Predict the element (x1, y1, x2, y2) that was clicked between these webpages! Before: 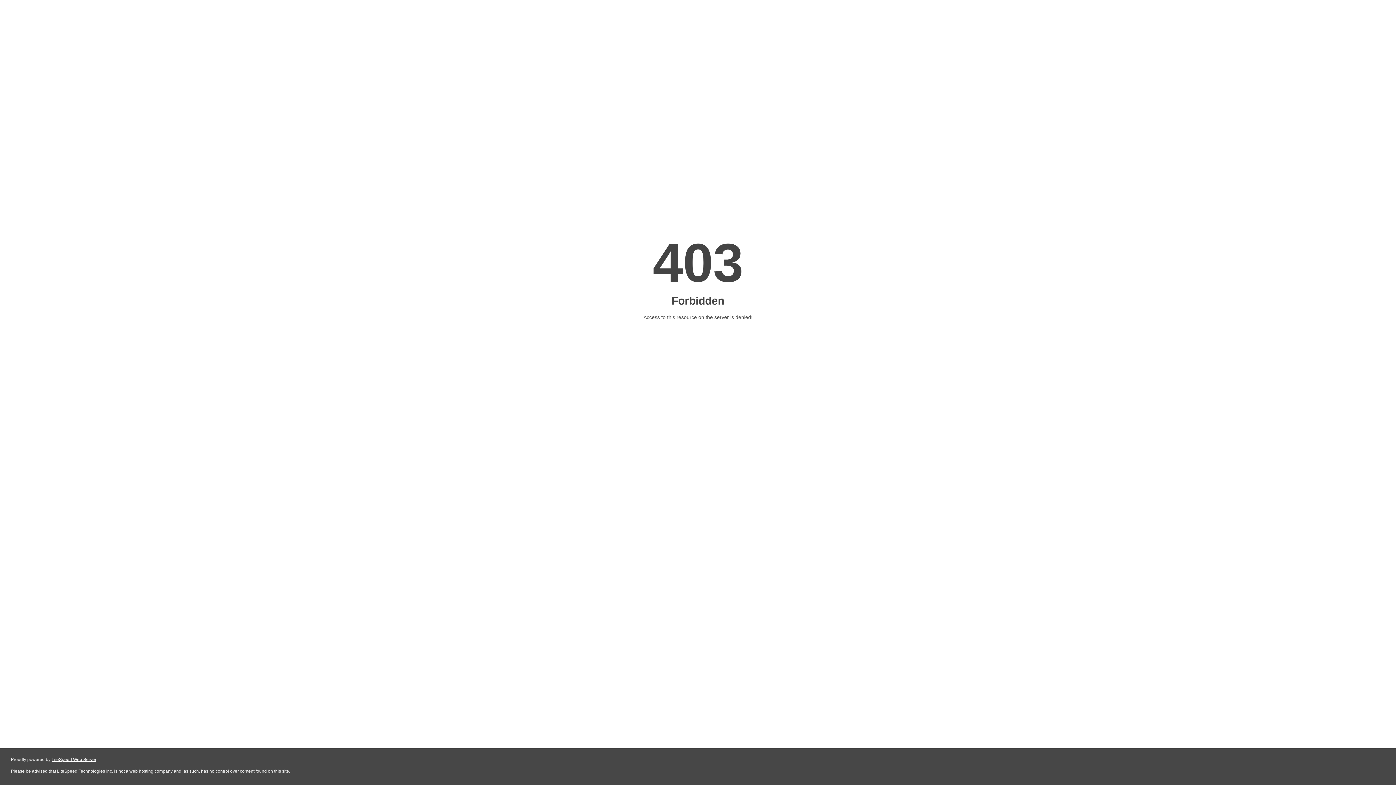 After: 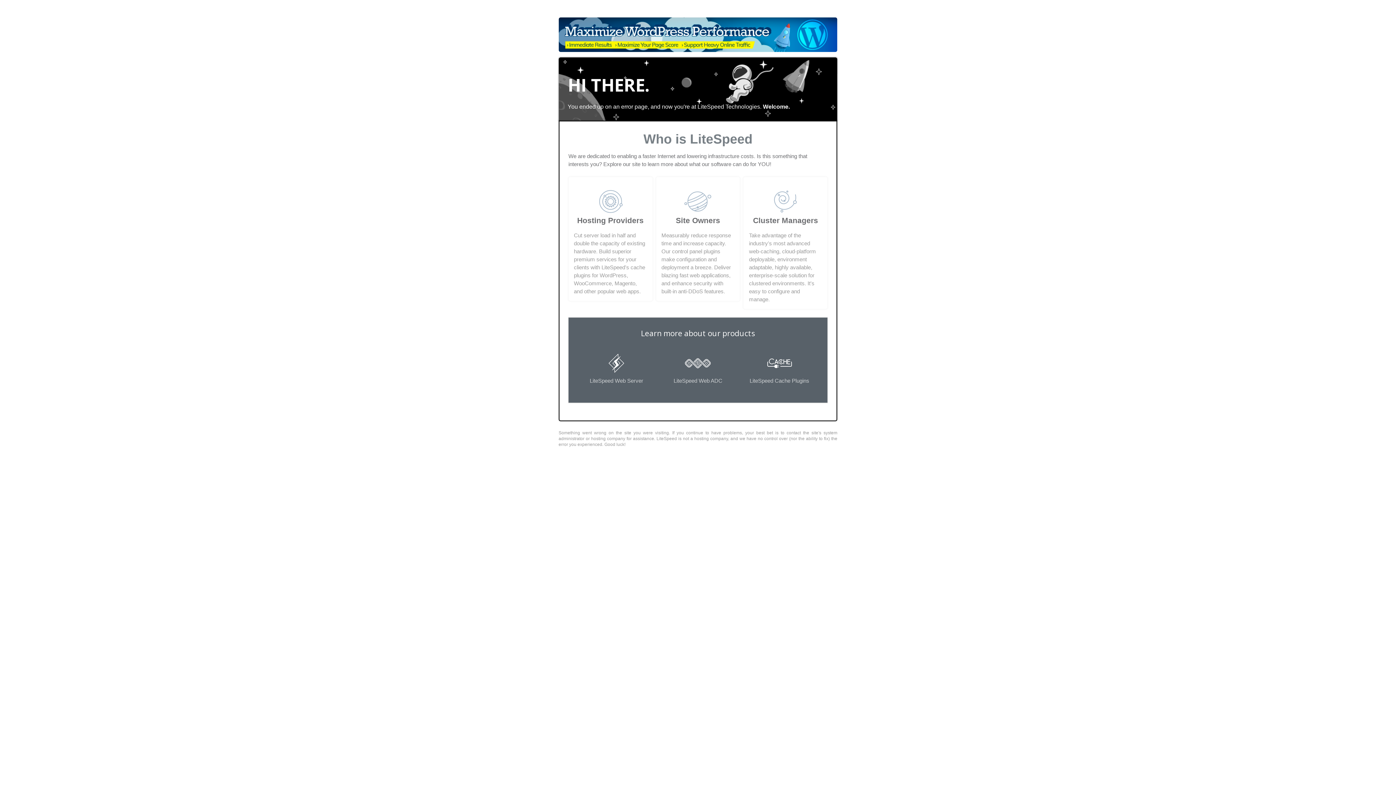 Action: bbox: (51, 757, 96, 762) label: LiteSpeed Web Server